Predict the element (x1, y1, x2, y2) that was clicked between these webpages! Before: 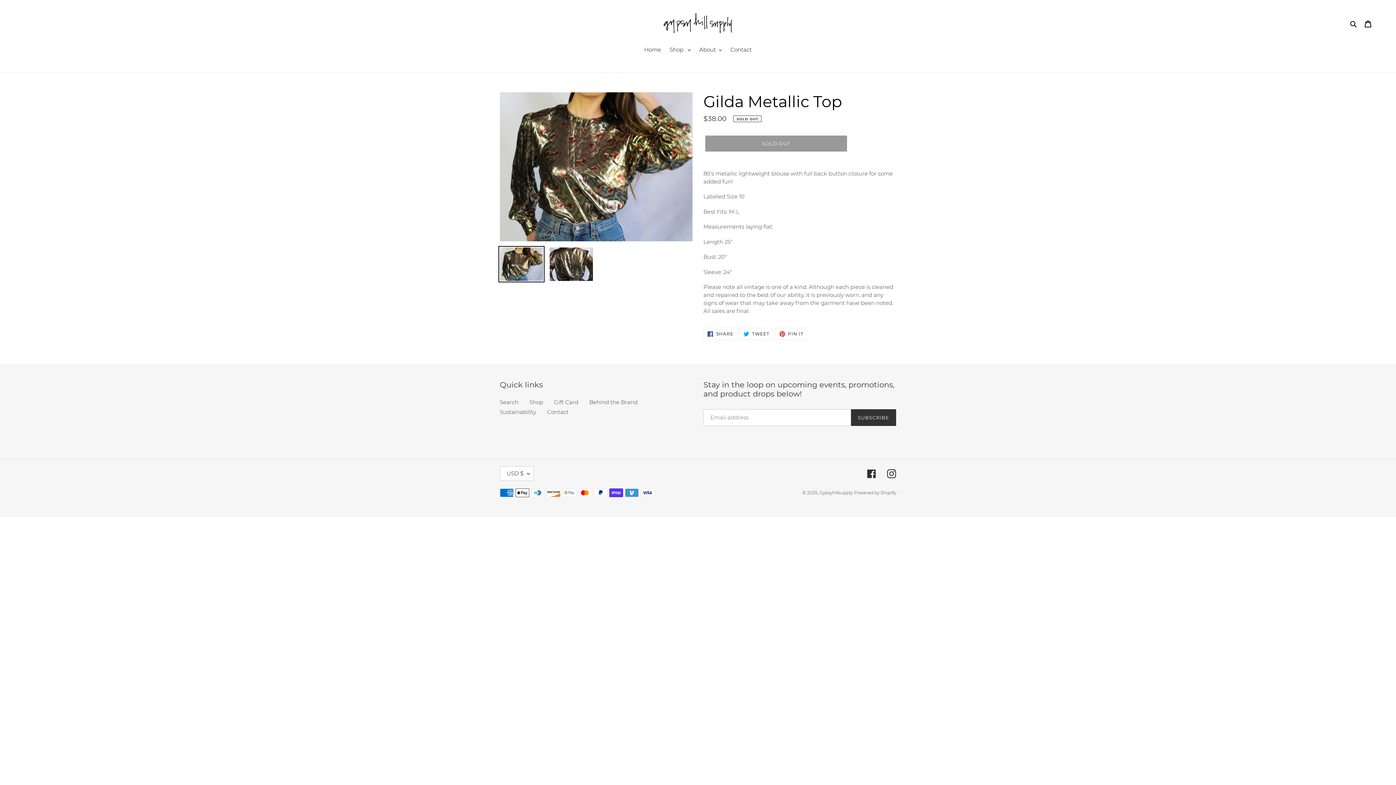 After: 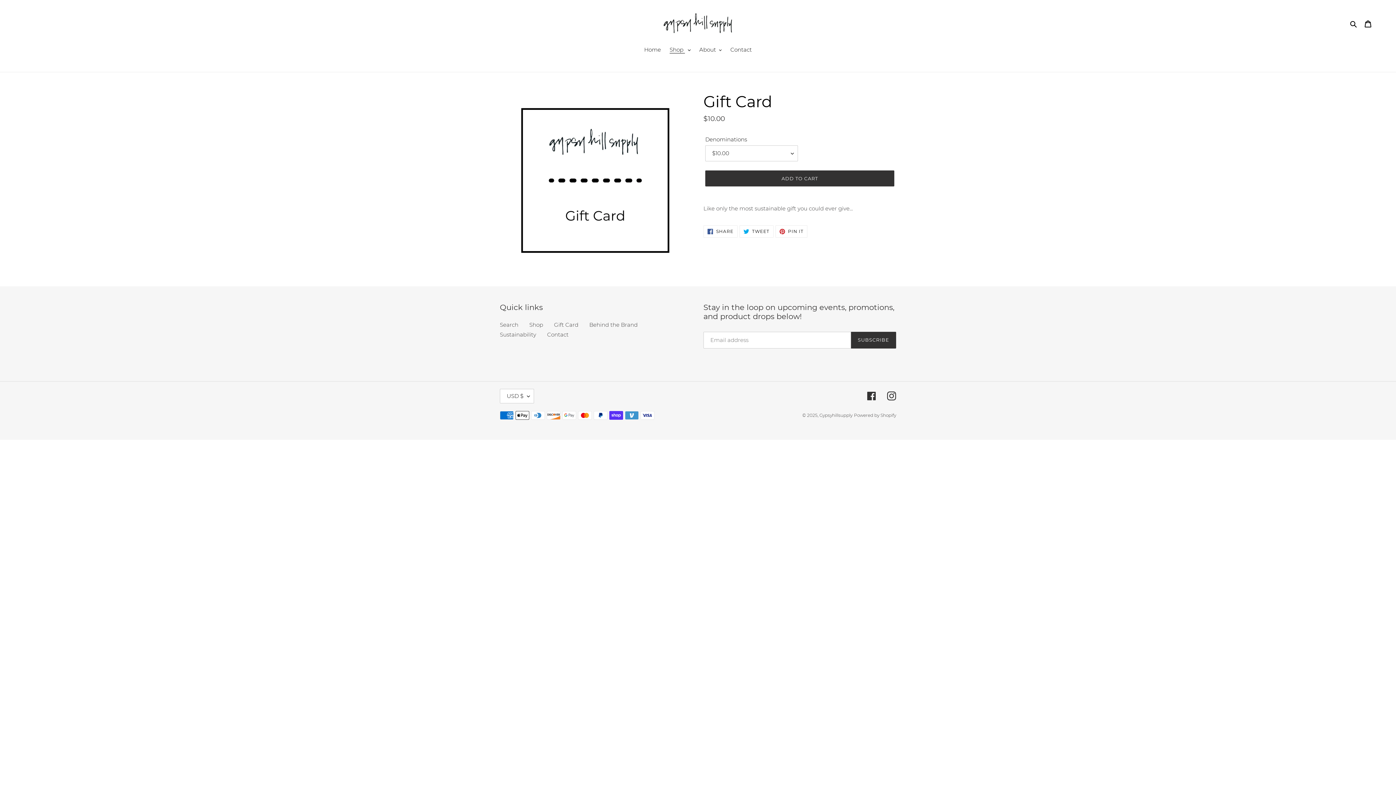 Action: bbox: (554, 398, 578, 405) label: Gift Card